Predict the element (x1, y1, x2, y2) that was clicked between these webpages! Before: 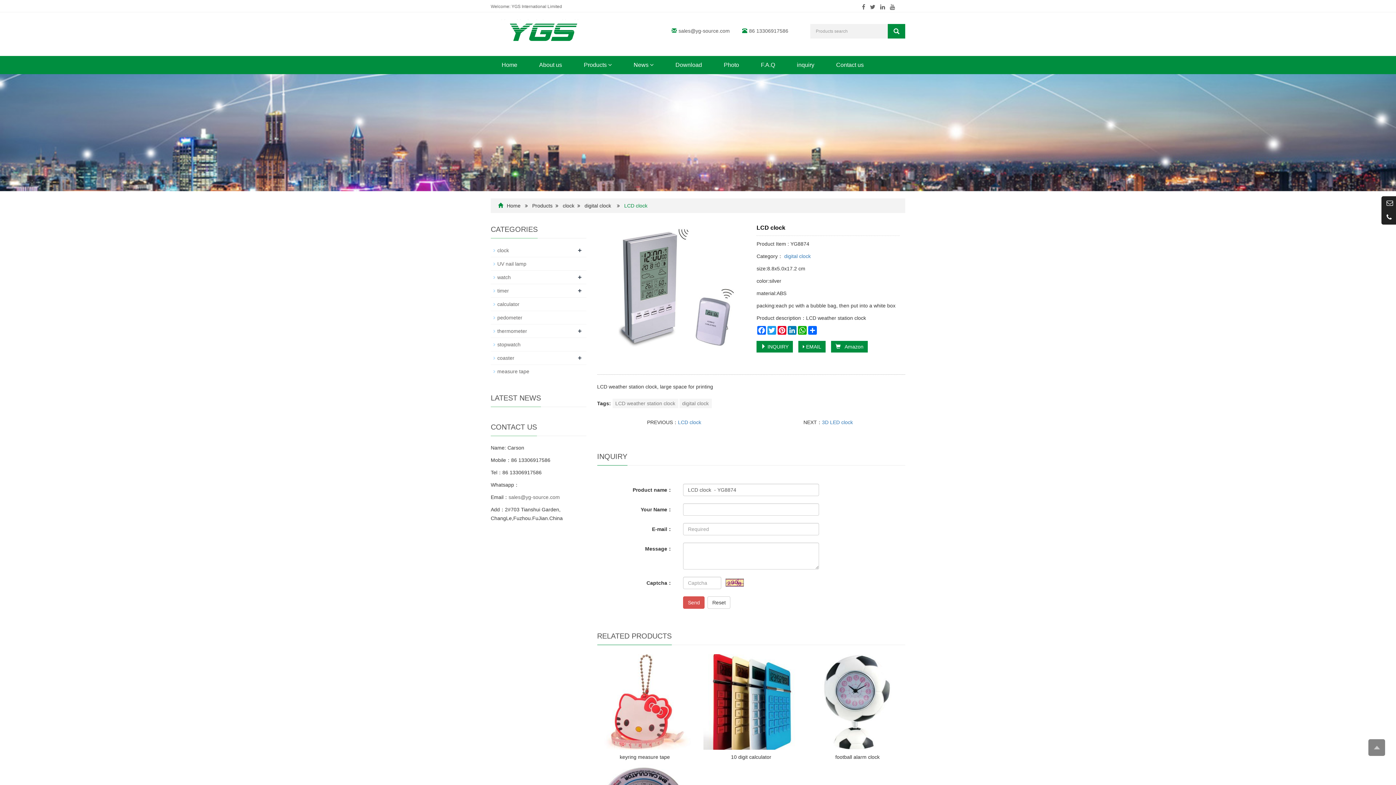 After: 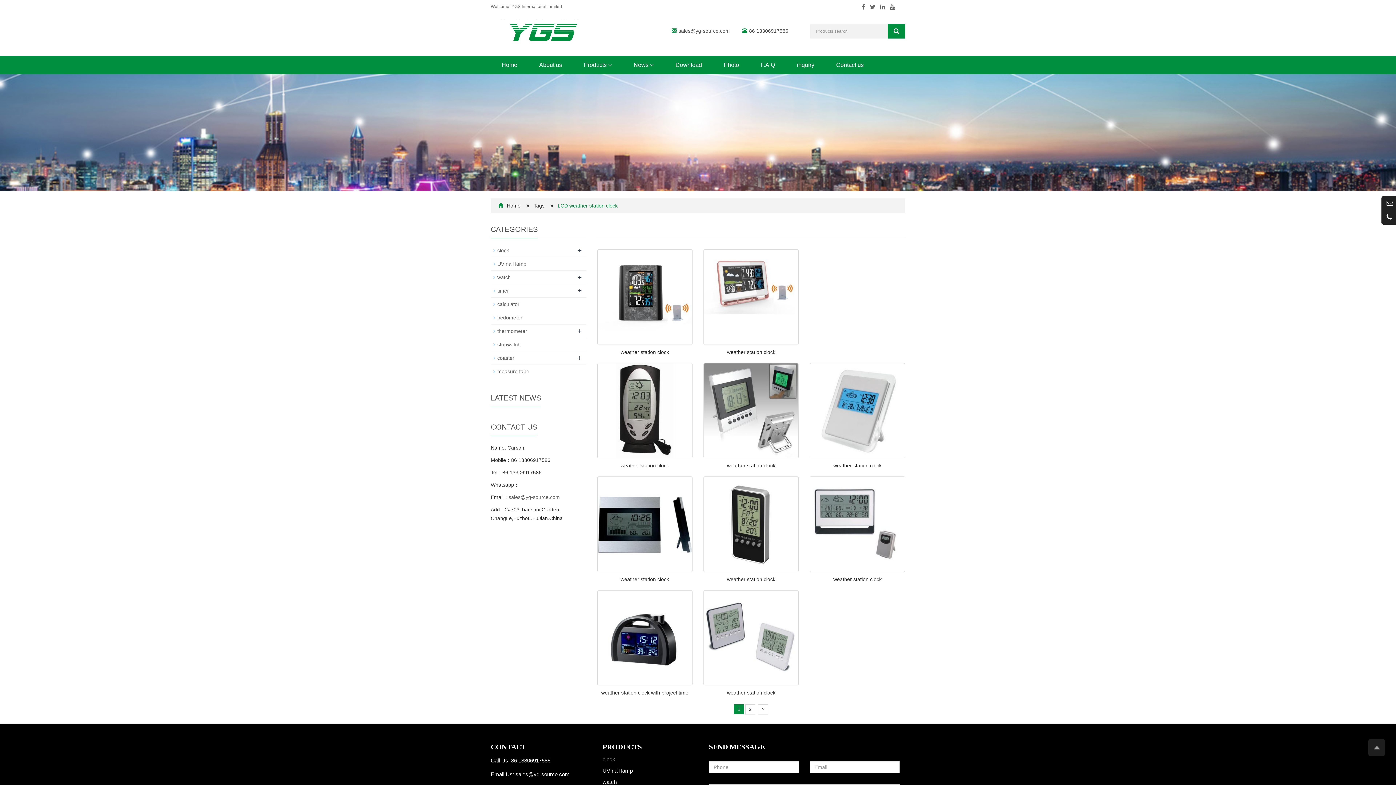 Action: bbox: (612, 398, 678, 408) label: LCD weather station clock